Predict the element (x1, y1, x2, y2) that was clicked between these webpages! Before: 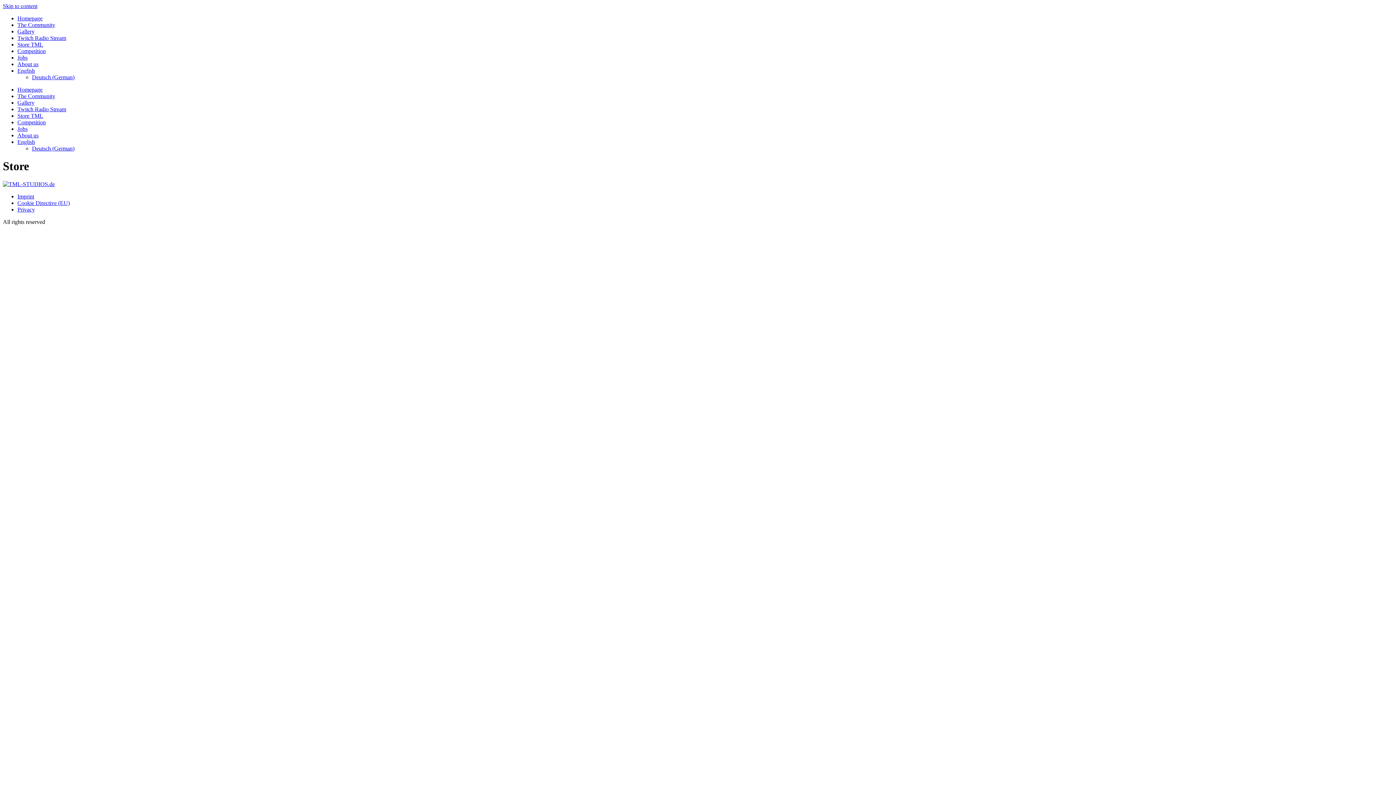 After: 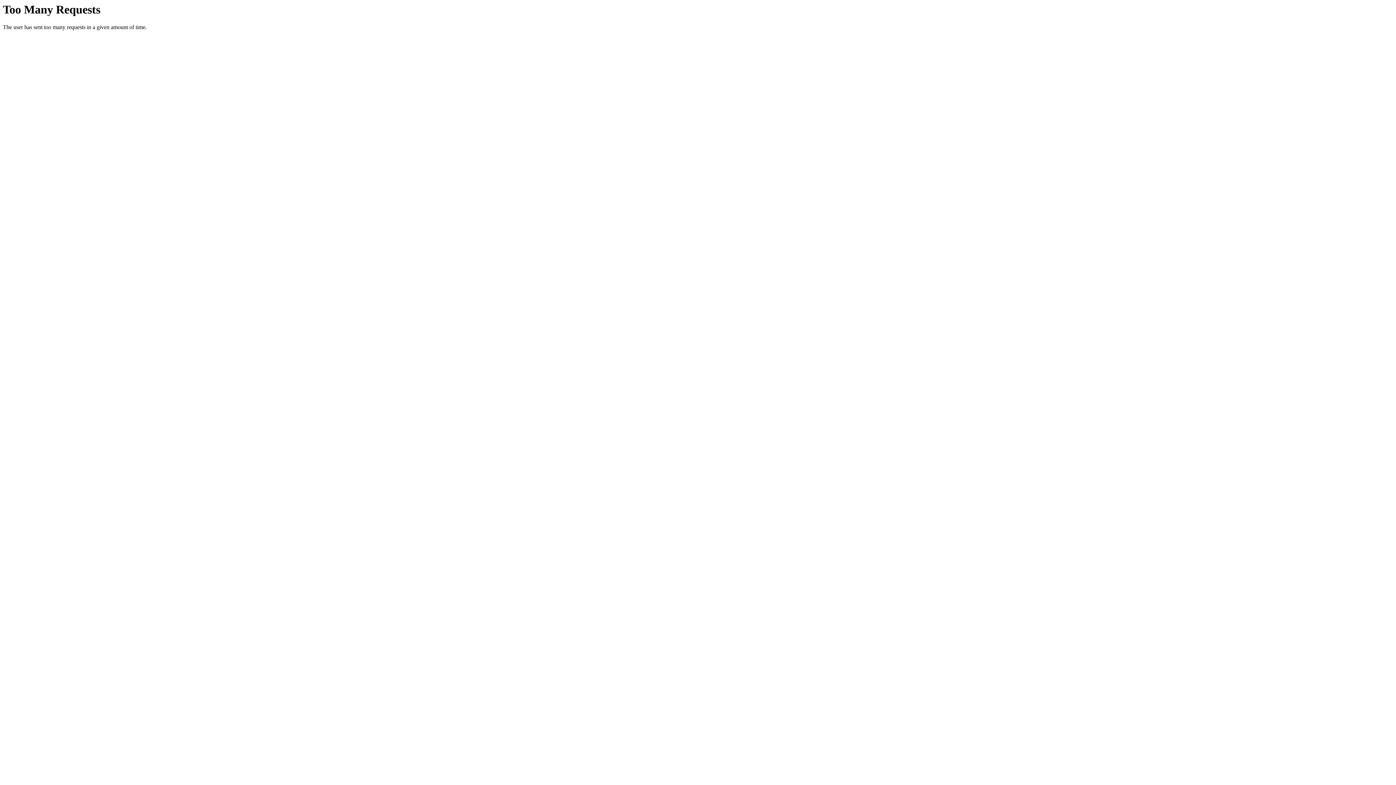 Action: bbox: (17, 99, 34, 105) label: Gallery